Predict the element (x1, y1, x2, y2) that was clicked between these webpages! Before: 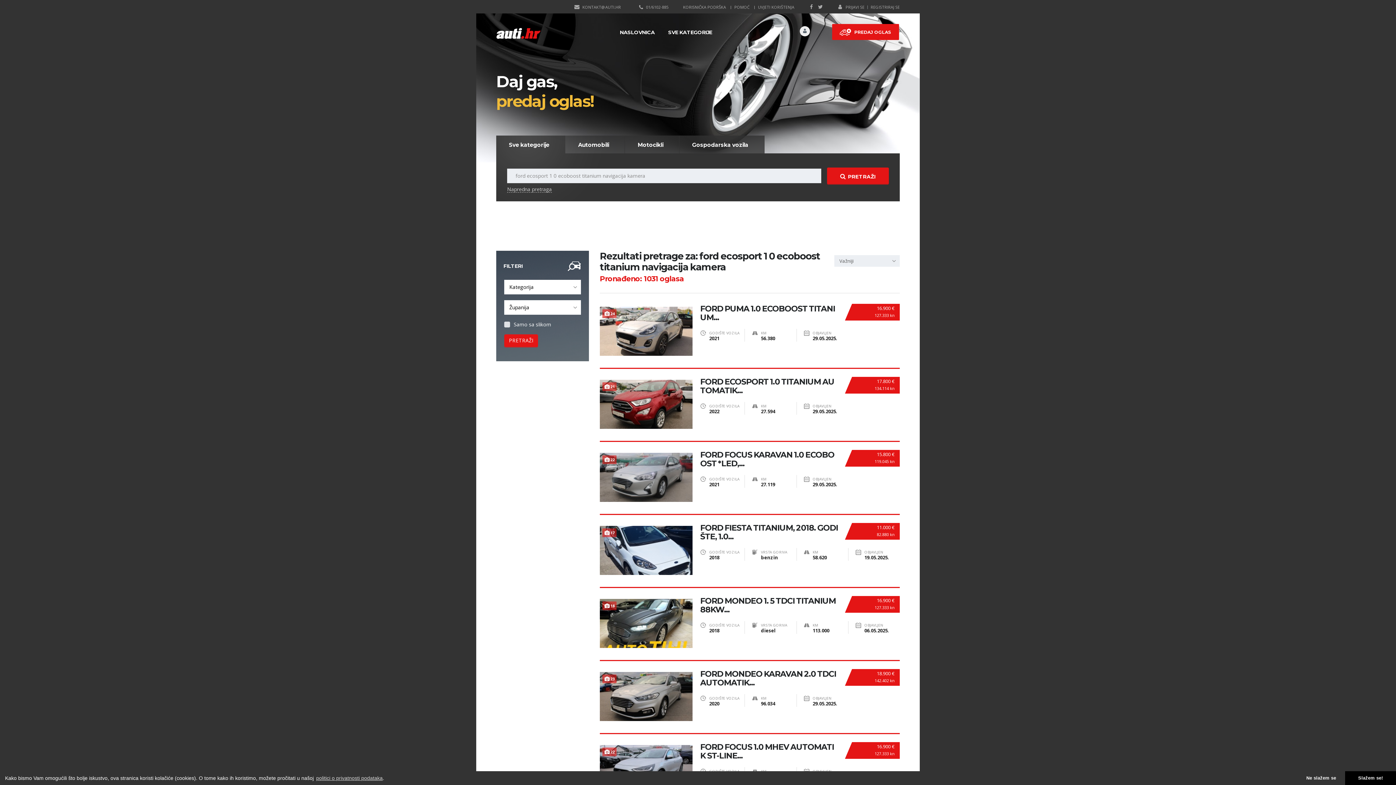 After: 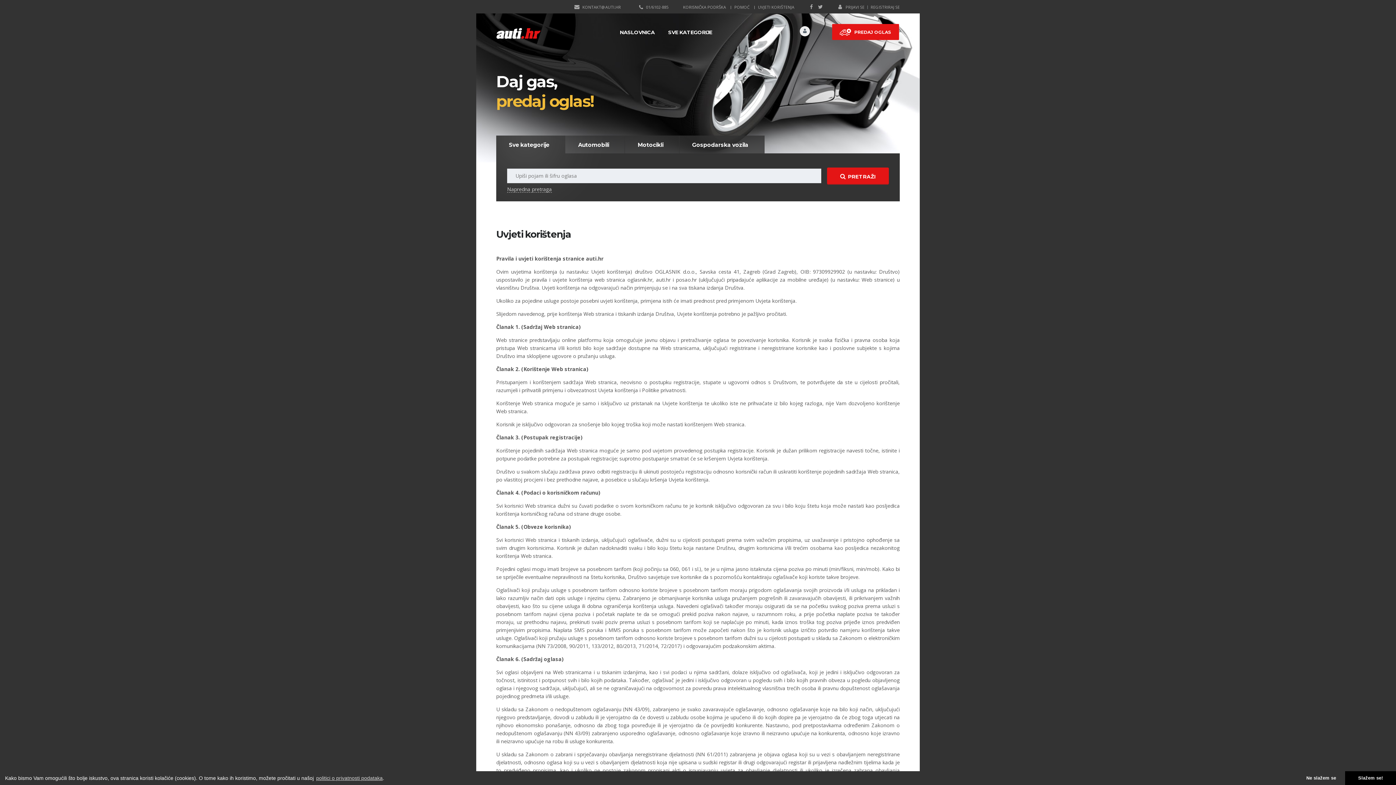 Action: label: UVJETI KORIŠTENJA bbox: (758, 4, 794, 9)